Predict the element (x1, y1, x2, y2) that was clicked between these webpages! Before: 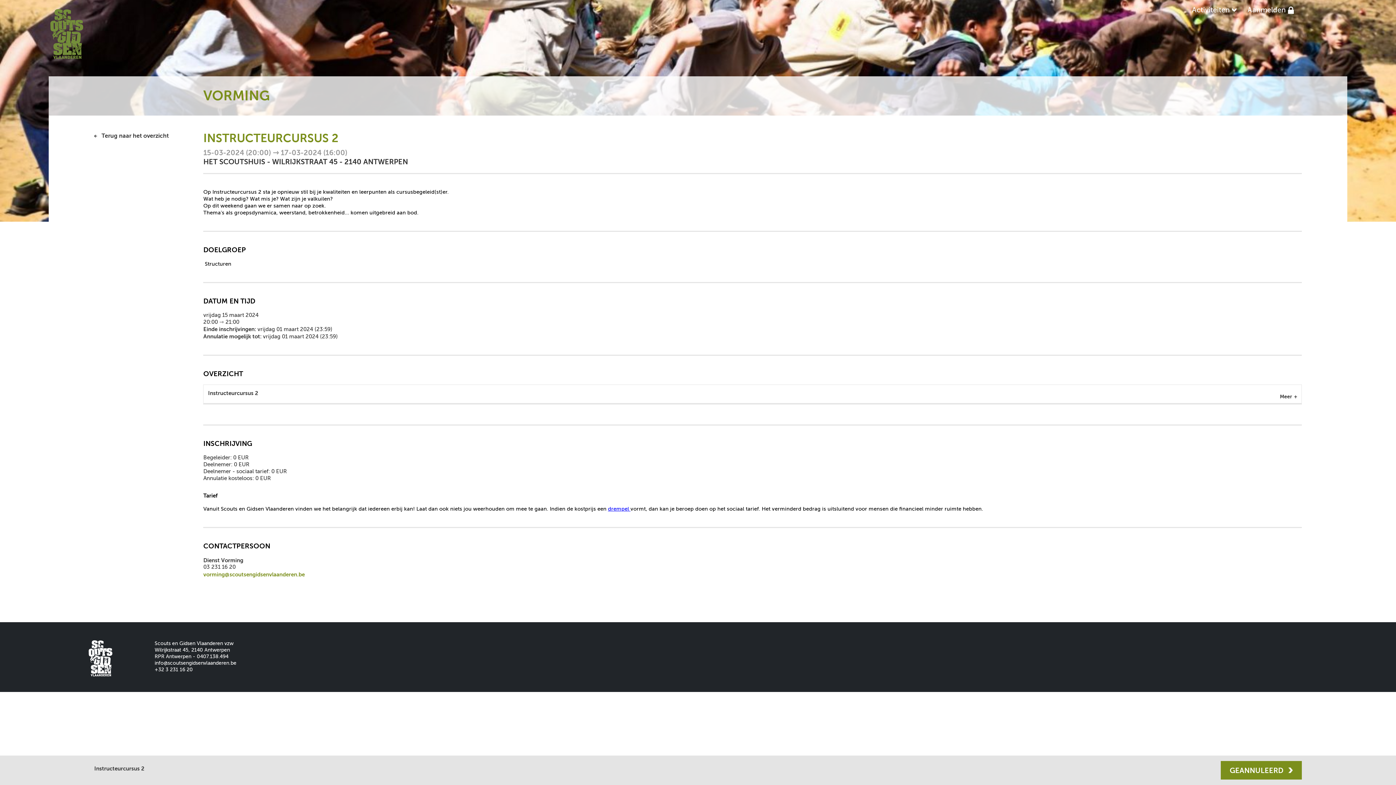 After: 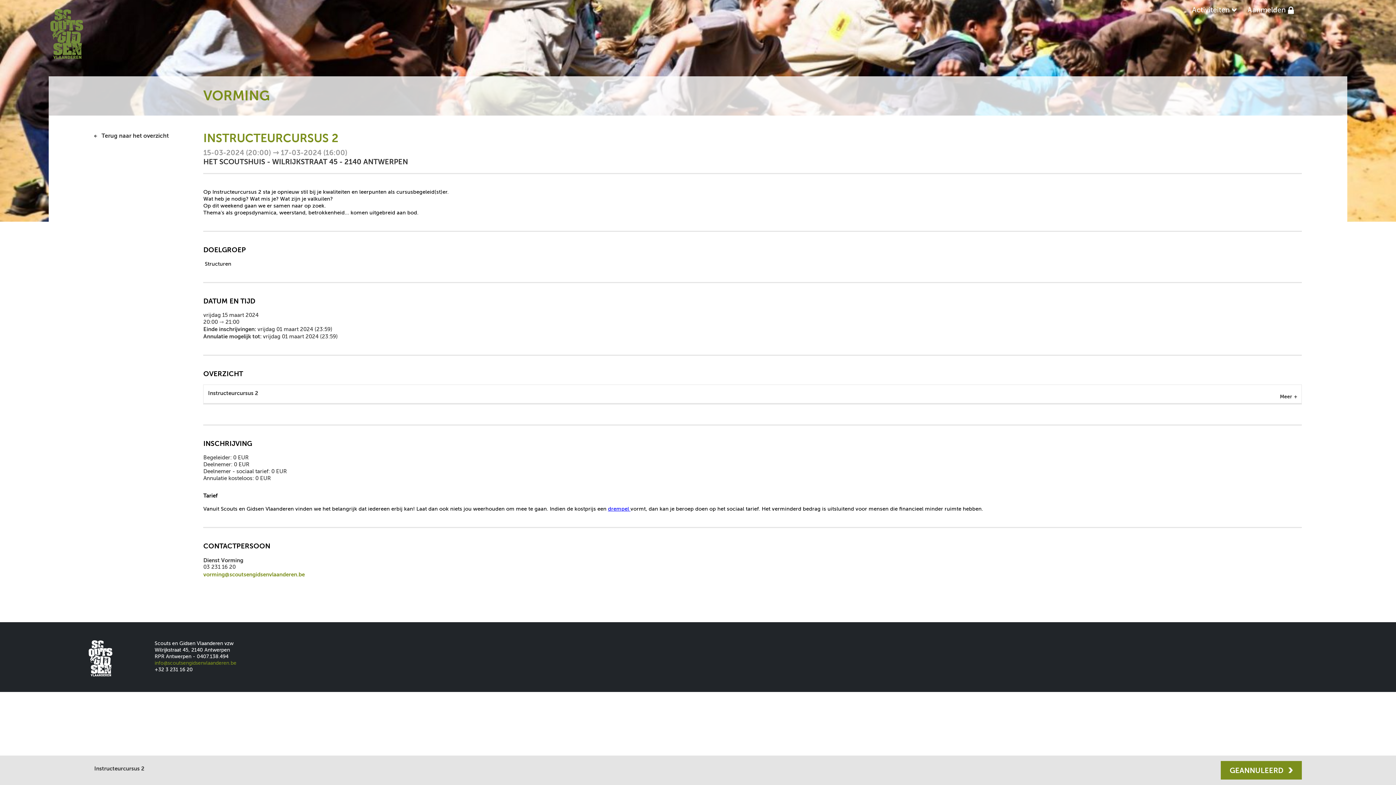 Action: label: info@scoutsengidsenvlaanderen.be bbox: (154, 660, 236, 666)